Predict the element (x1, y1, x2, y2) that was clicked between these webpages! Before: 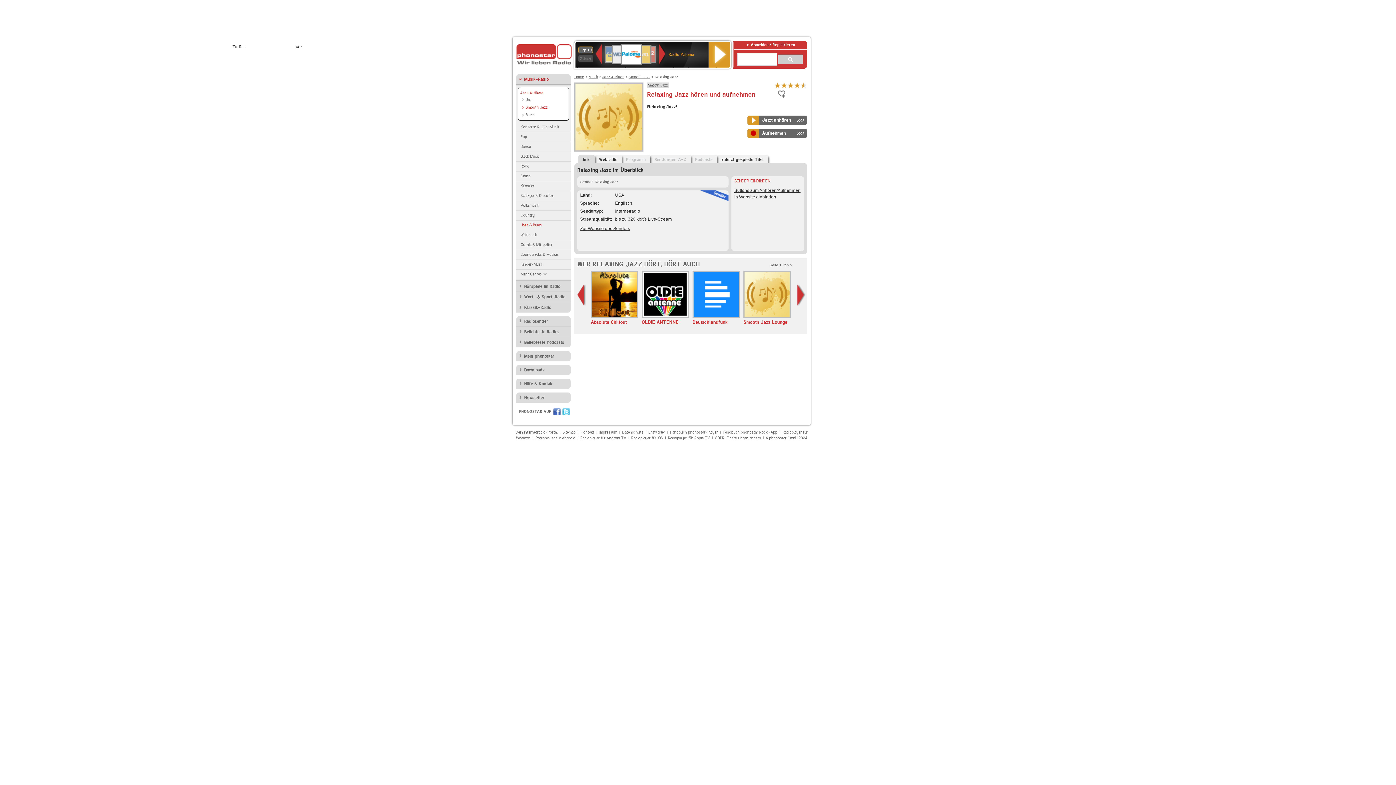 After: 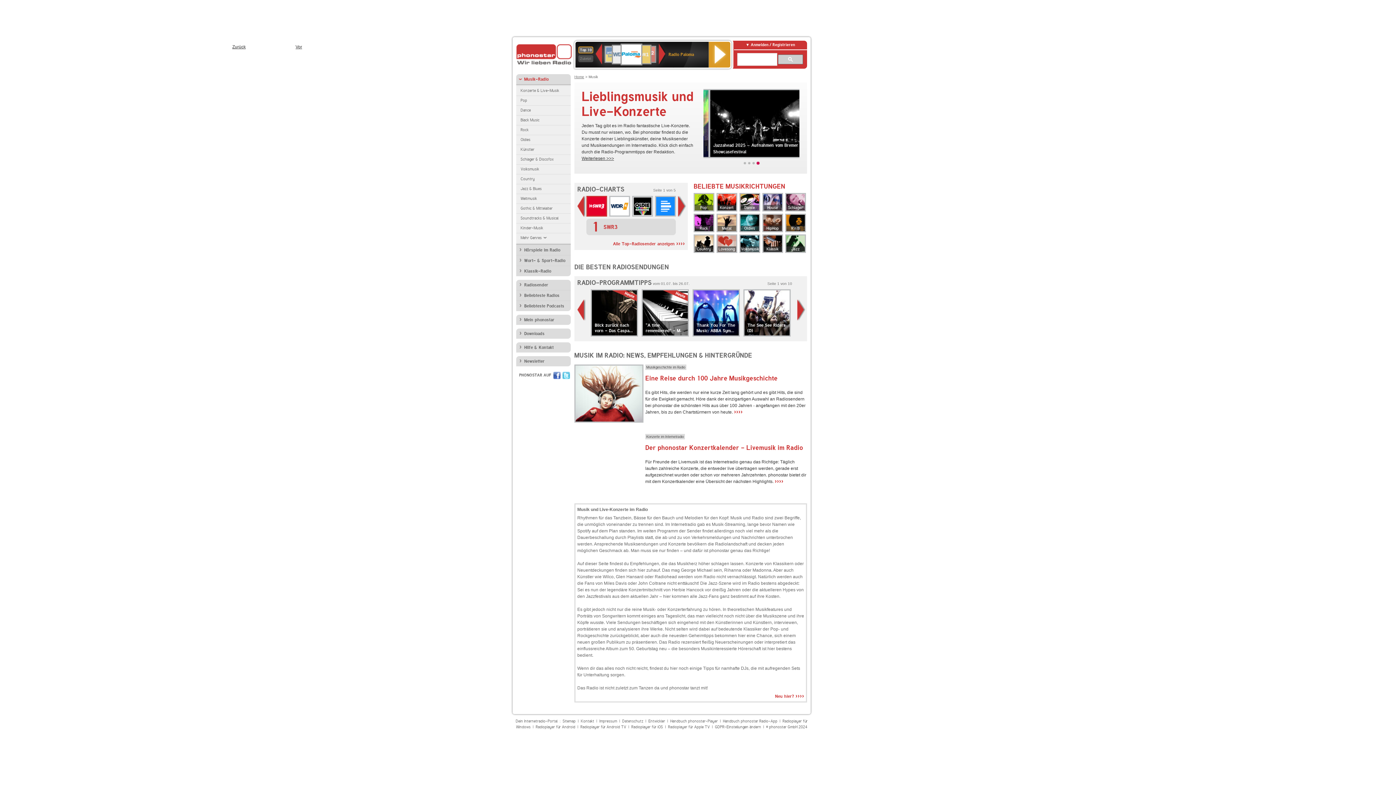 Action: label: Musik bbox: (588, 74, 598, 78)